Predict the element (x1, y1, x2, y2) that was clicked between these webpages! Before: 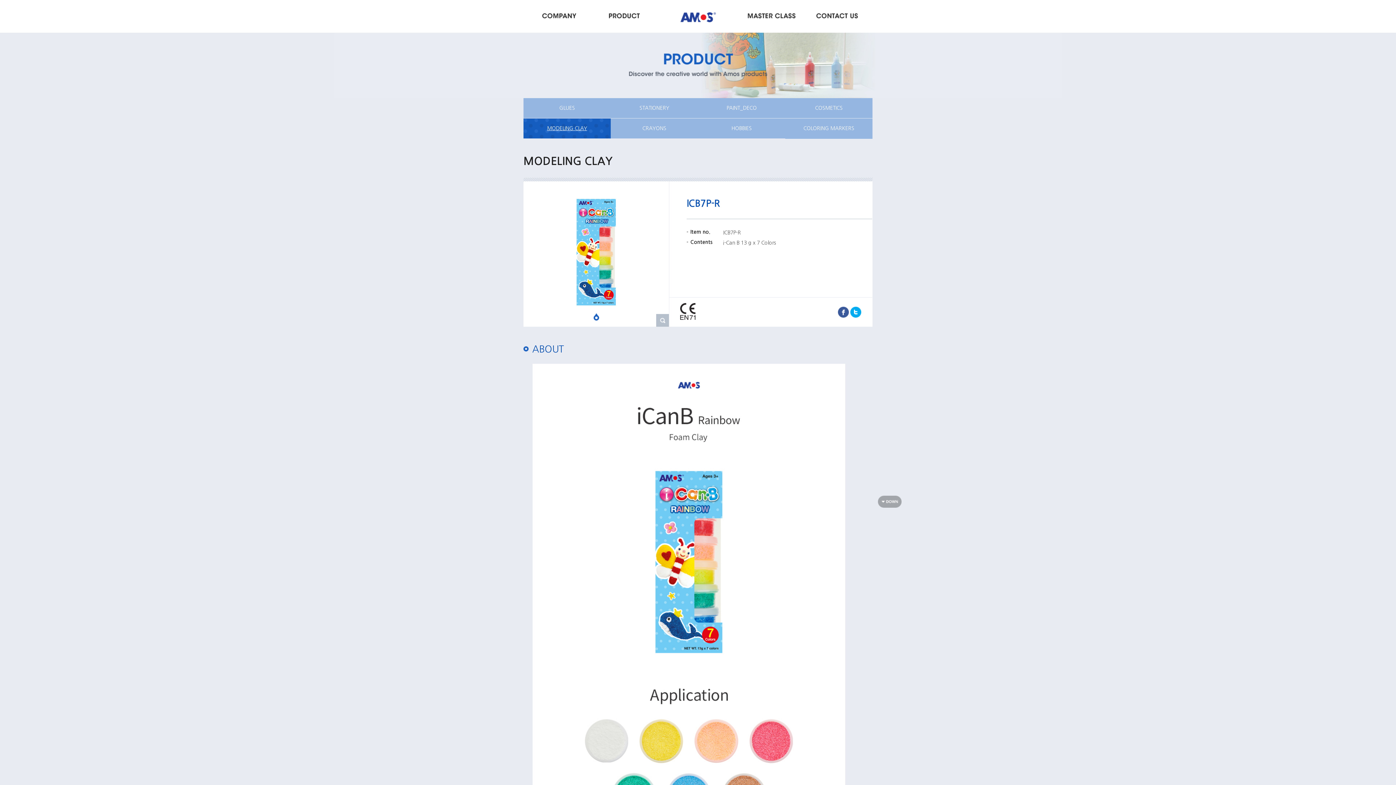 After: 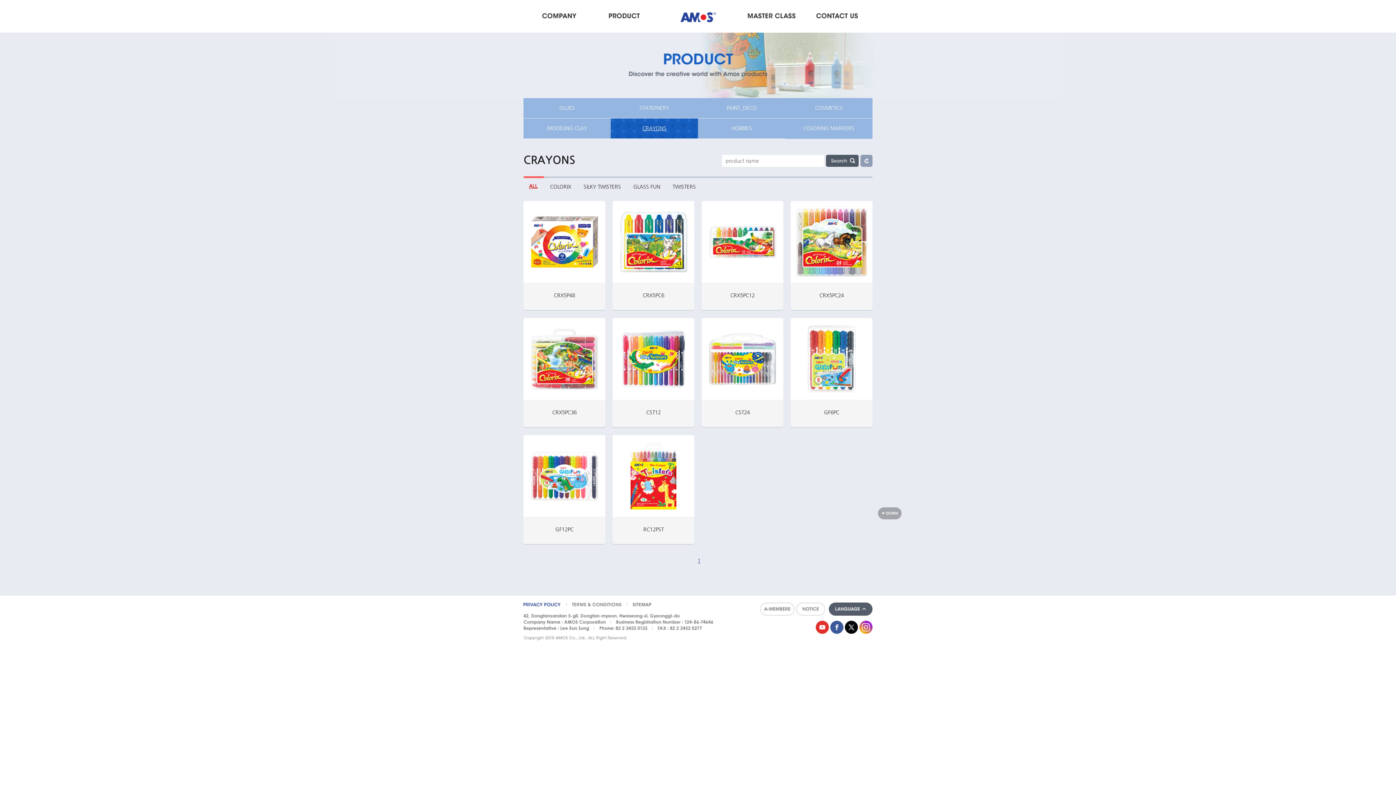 Action: bbox: (610, 118, 698, 138) label: CRAYONS